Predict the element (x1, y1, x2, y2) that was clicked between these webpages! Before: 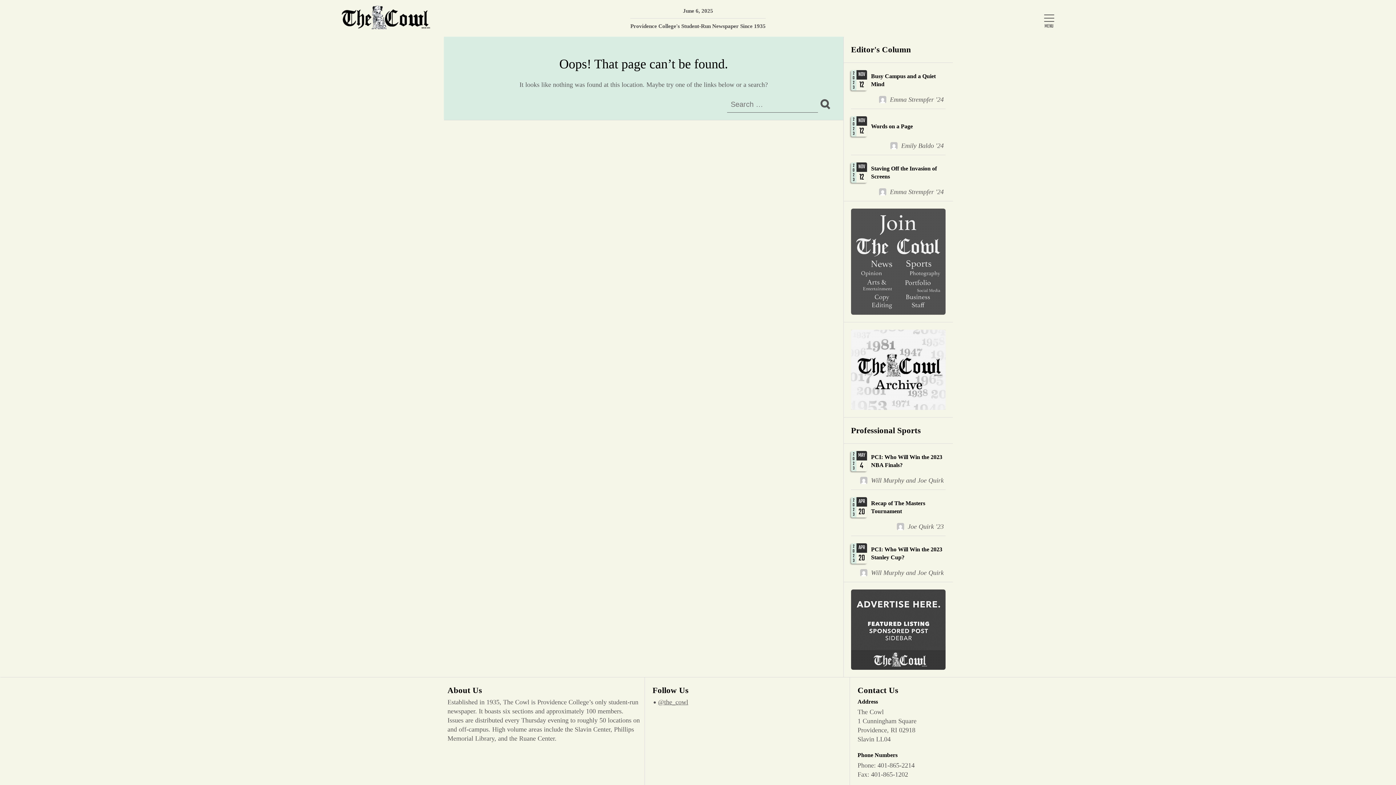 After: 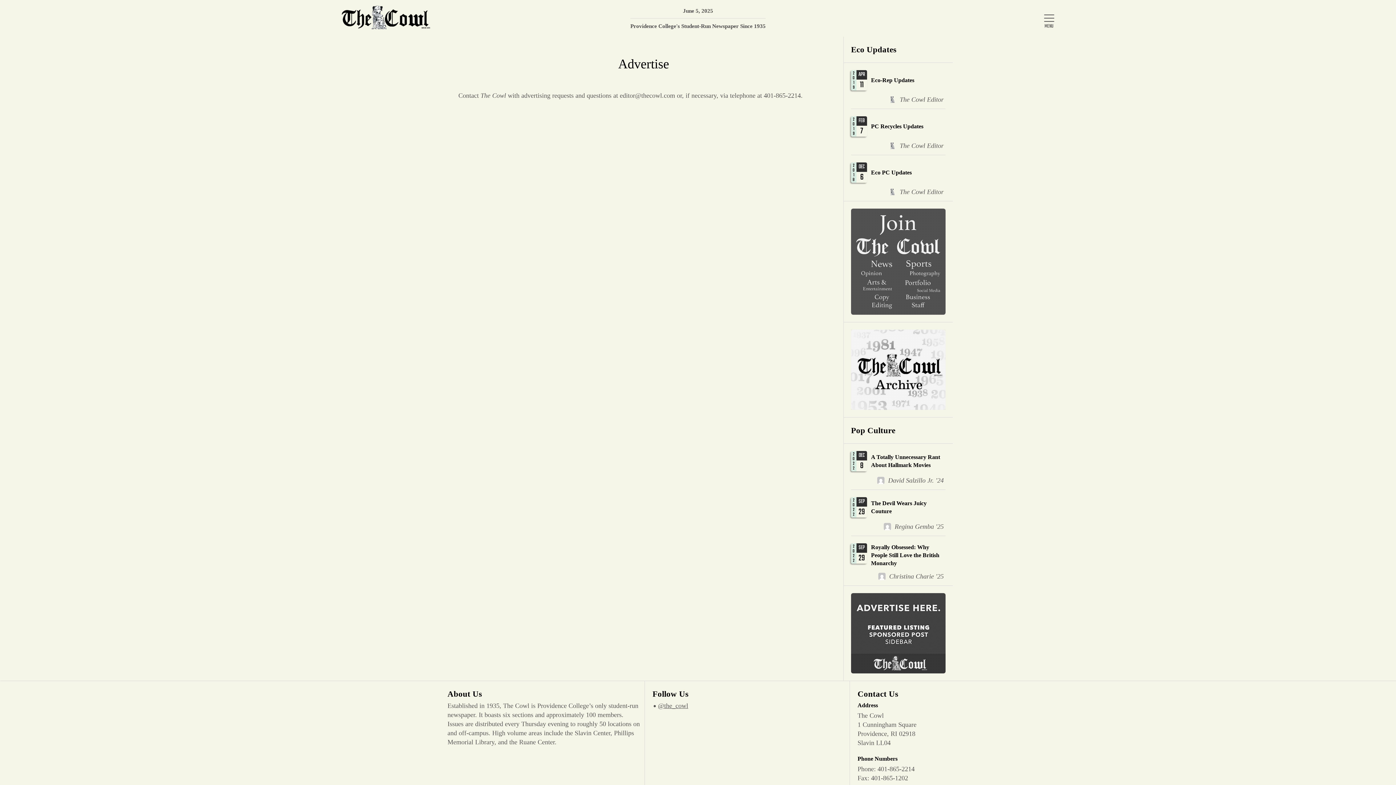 Action: bbox: (851, 589, 945, 670)